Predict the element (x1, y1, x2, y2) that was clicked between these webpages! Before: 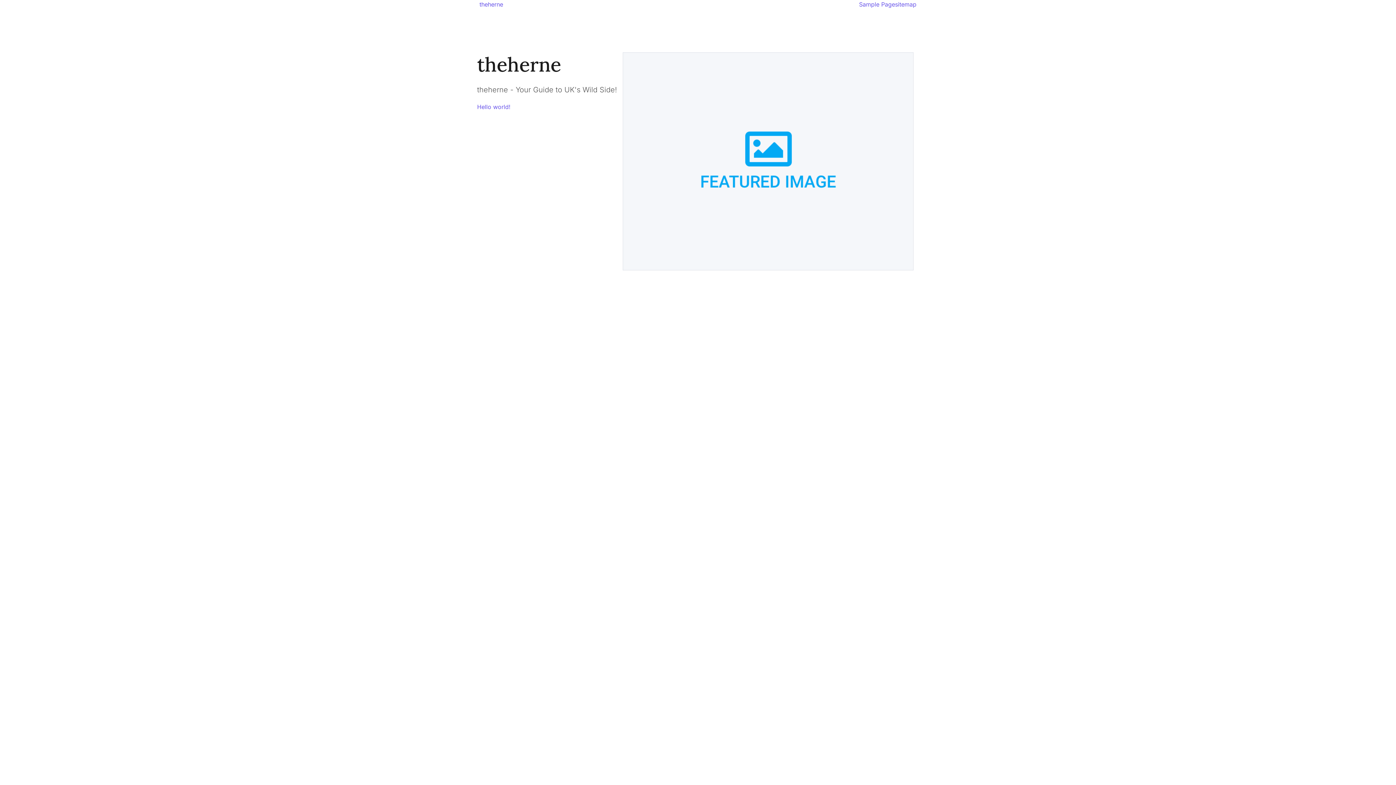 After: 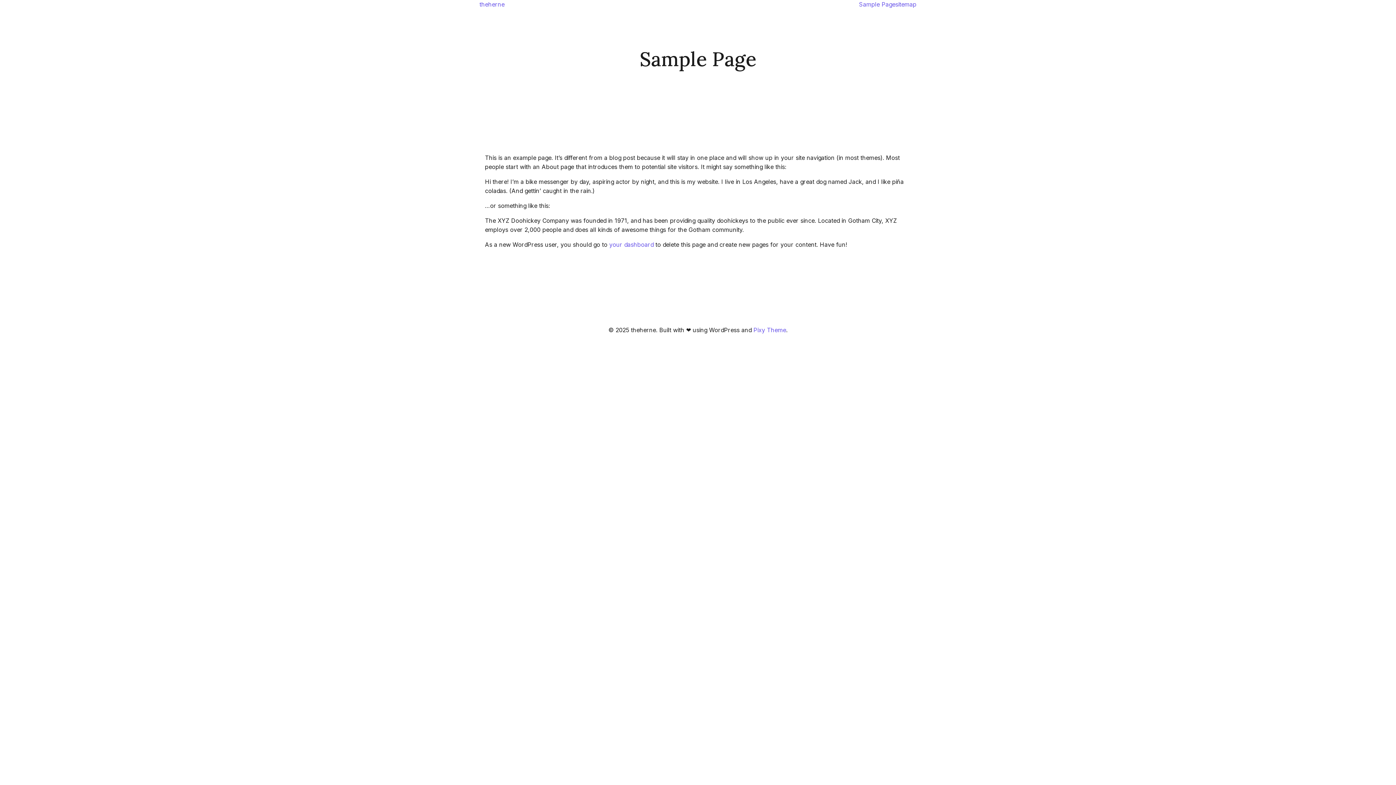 Action: bbox: (859, 0, 895, 8) label: Sample Page